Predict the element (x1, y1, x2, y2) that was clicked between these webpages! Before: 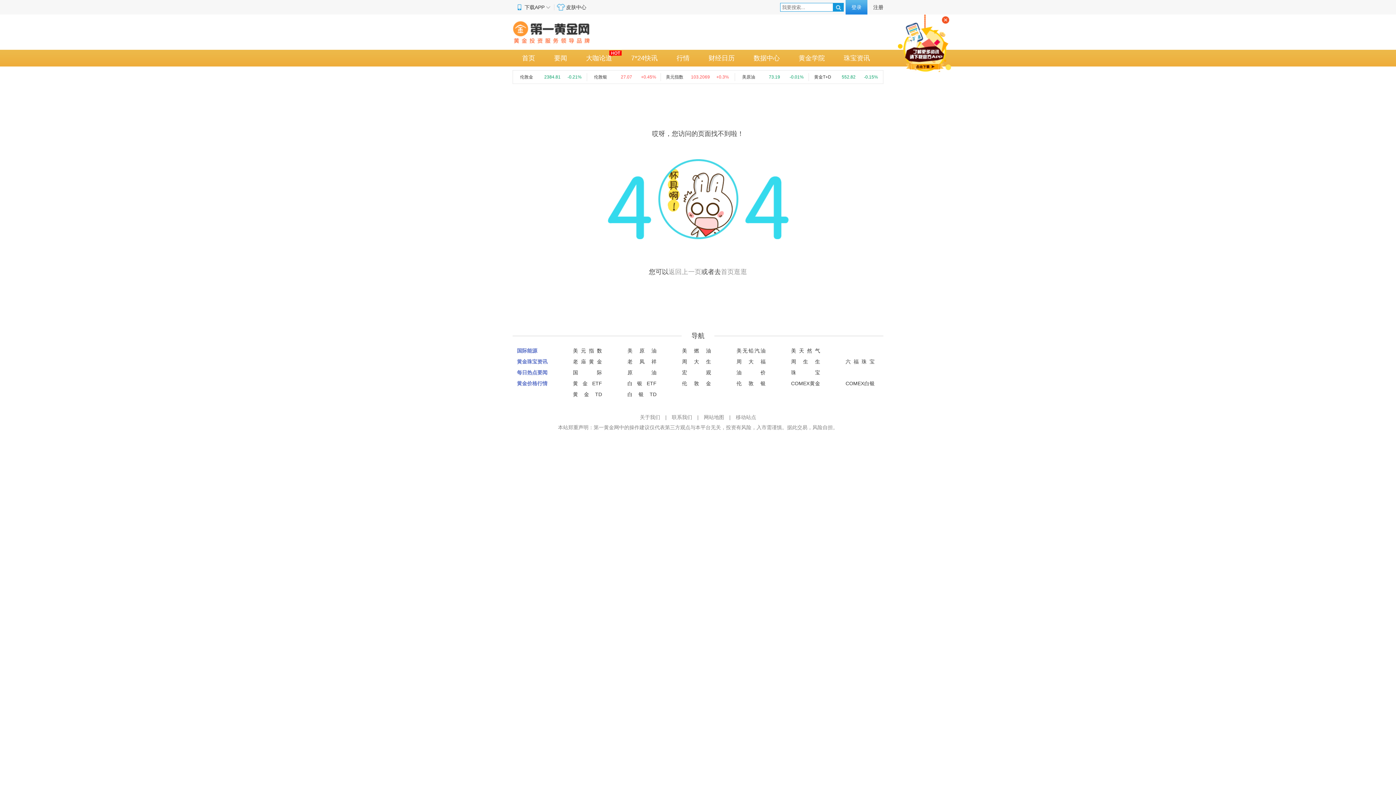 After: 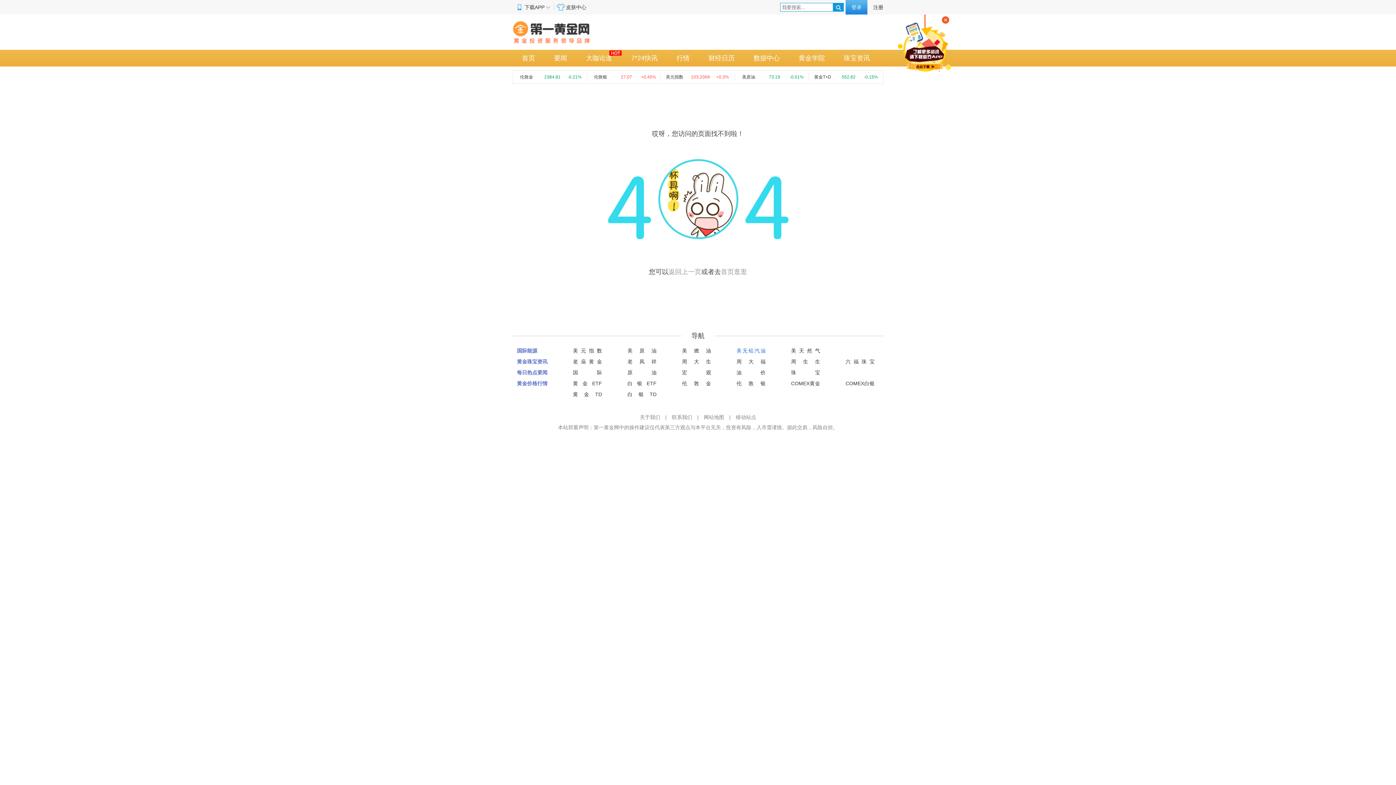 Action: label: 美无铅汽油 bbox: (736, 345, 765, 356)